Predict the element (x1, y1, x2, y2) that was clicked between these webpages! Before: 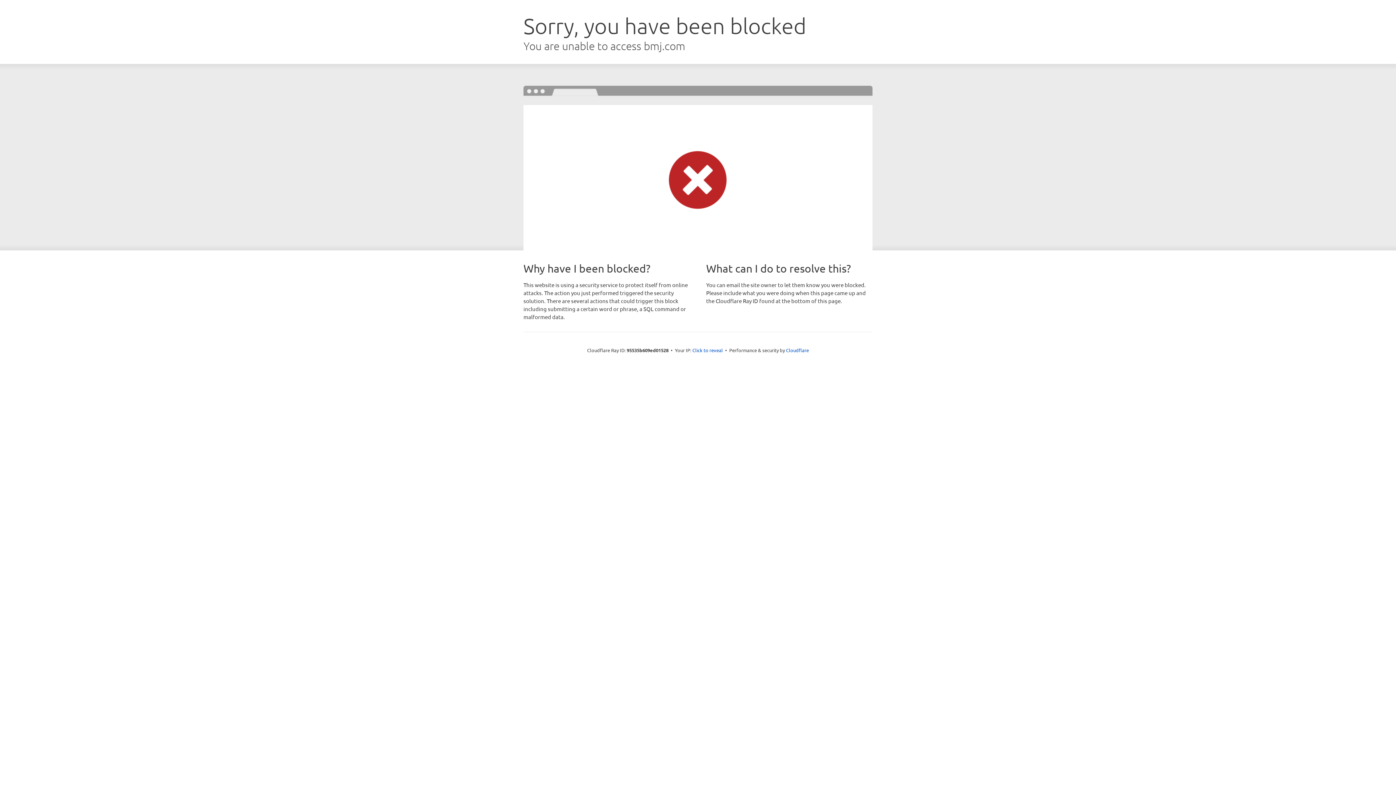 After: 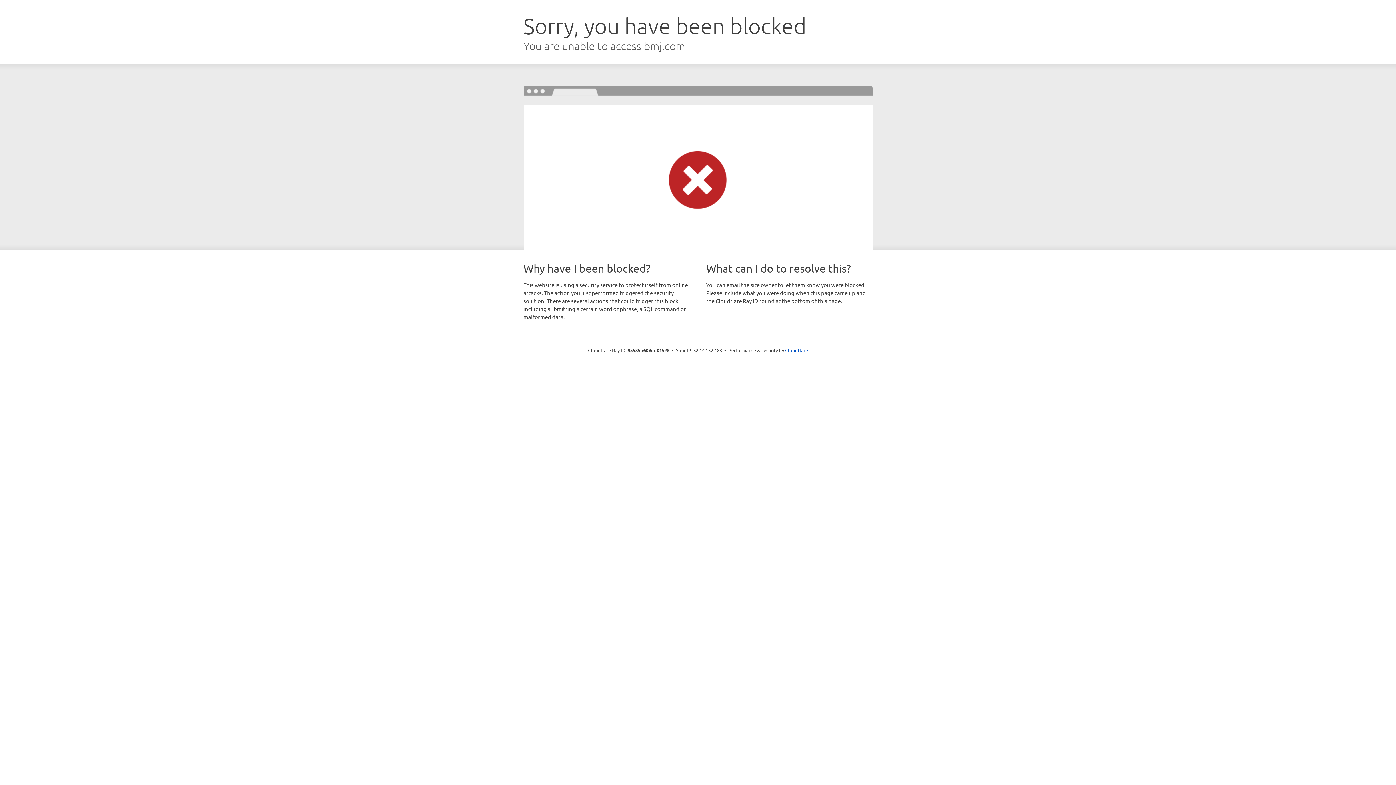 Action: label: Click to reveal bbox: (692, 346, 723, 353)